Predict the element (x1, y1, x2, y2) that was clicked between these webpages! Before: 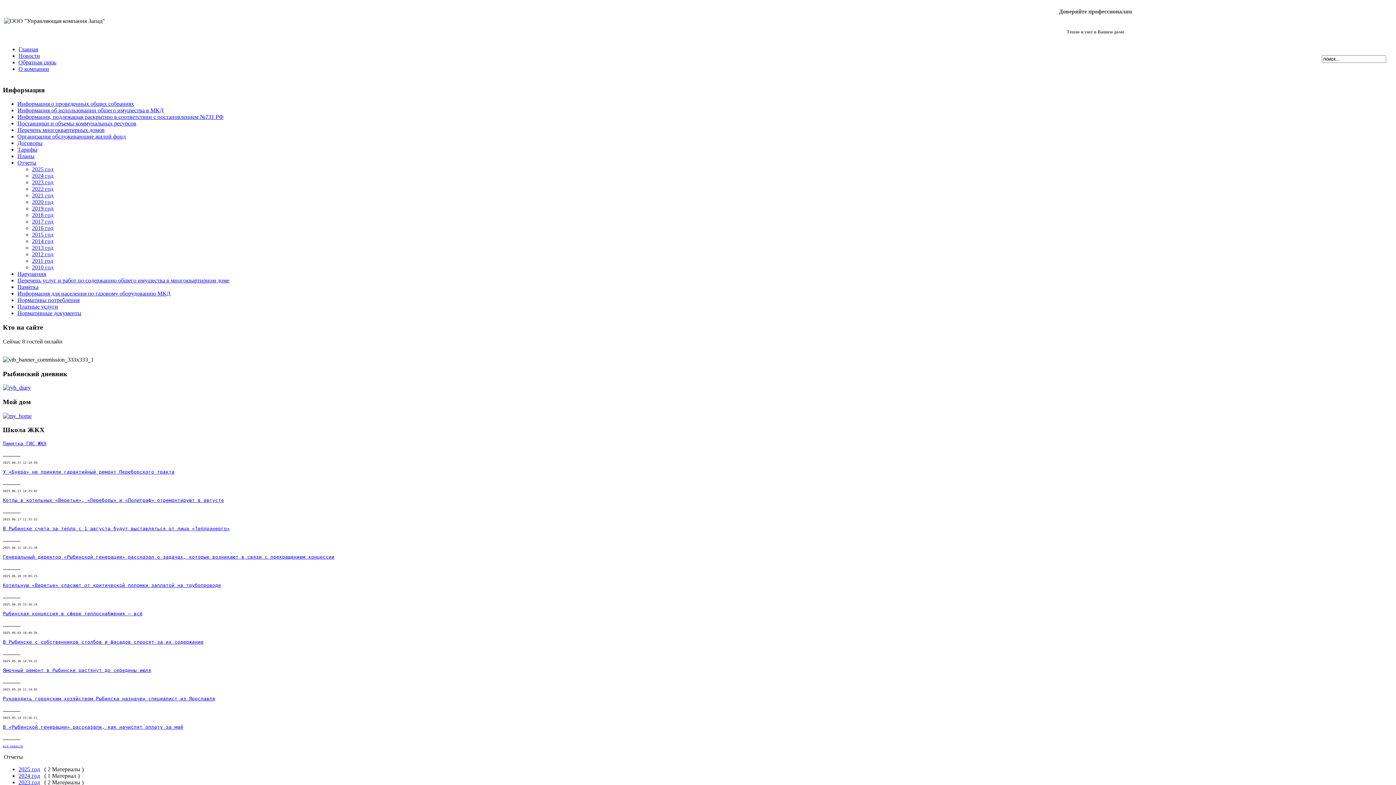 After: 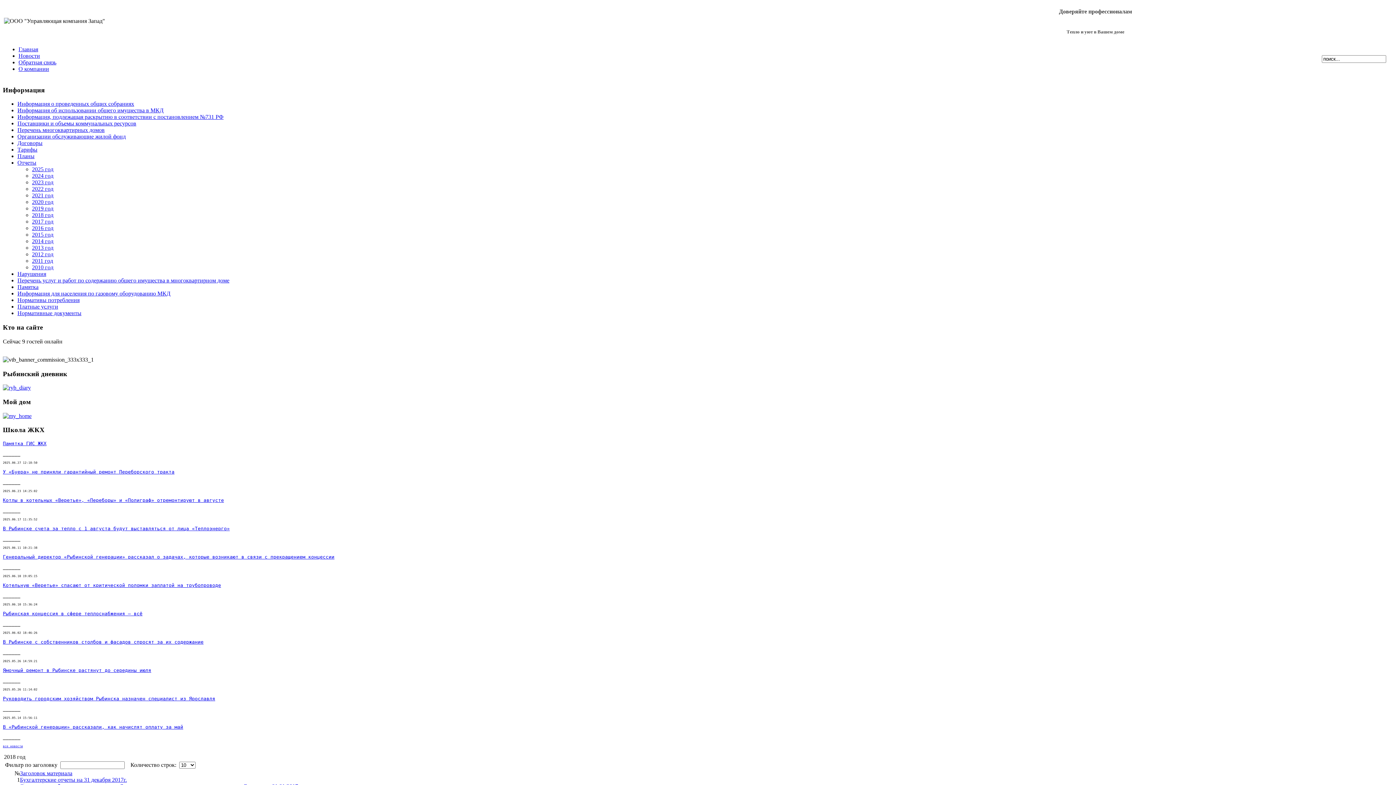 Action: bbox: (32, 212, 53, 218) label: 2018 год